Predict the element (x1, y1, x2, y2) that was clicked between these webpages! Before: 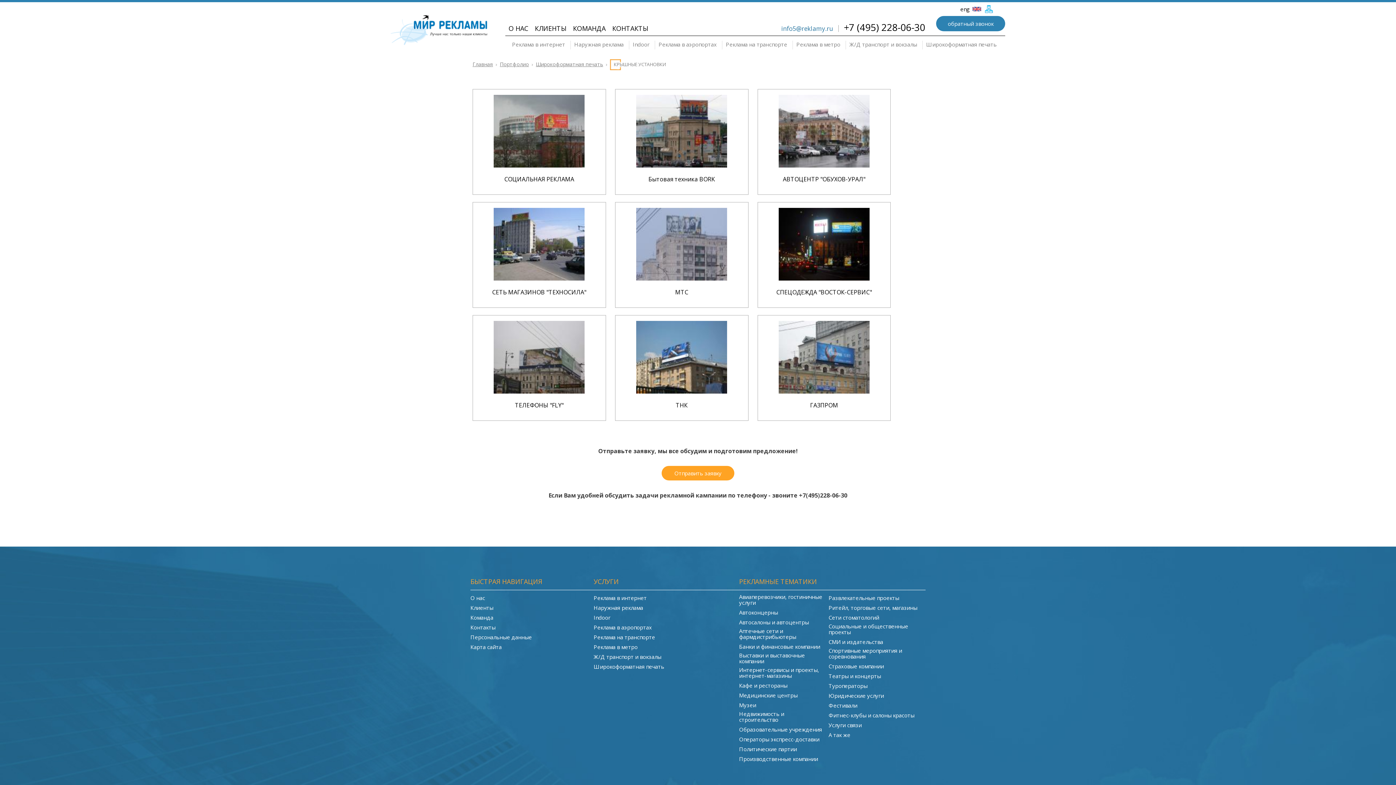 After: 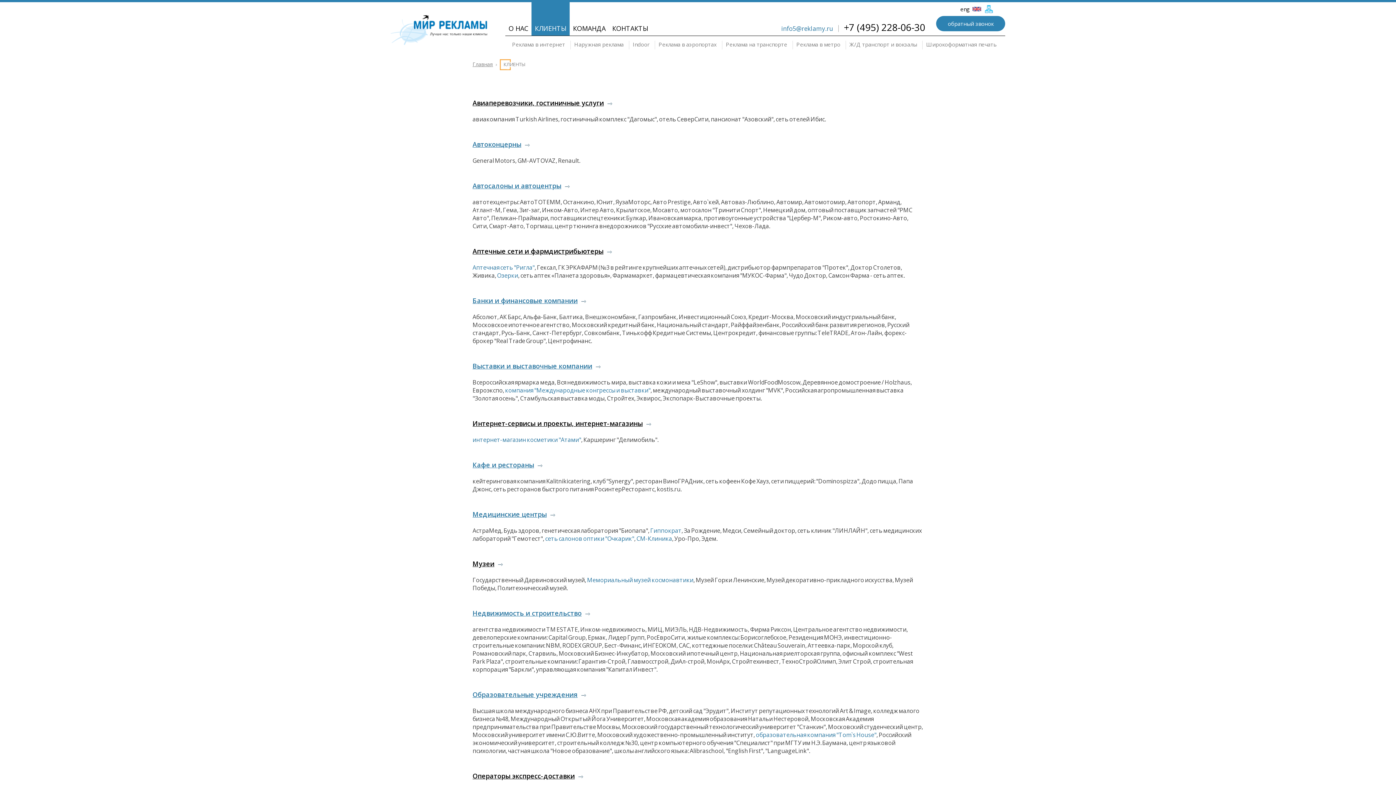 Action: label: КЛИЕНТЫ bbox: (534, 24, 566, 32)